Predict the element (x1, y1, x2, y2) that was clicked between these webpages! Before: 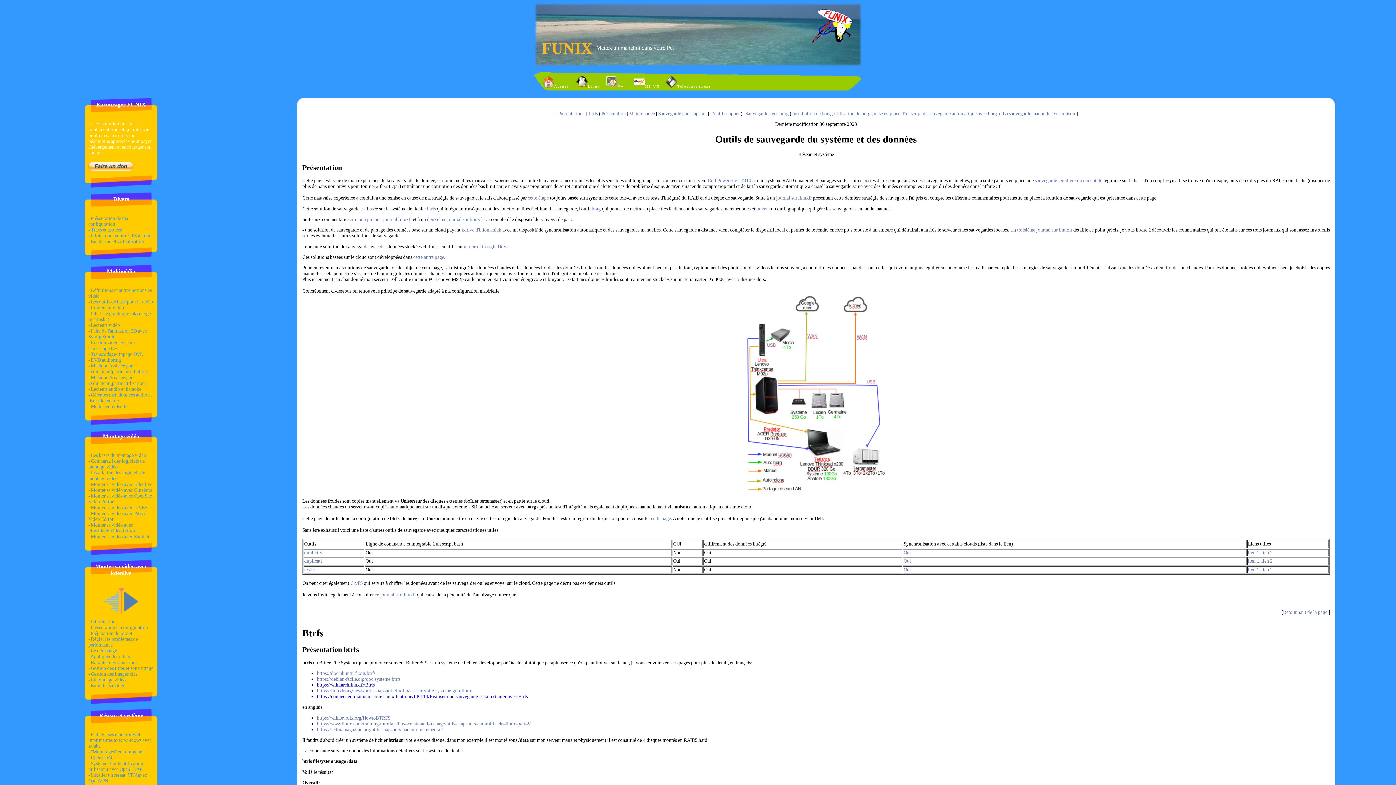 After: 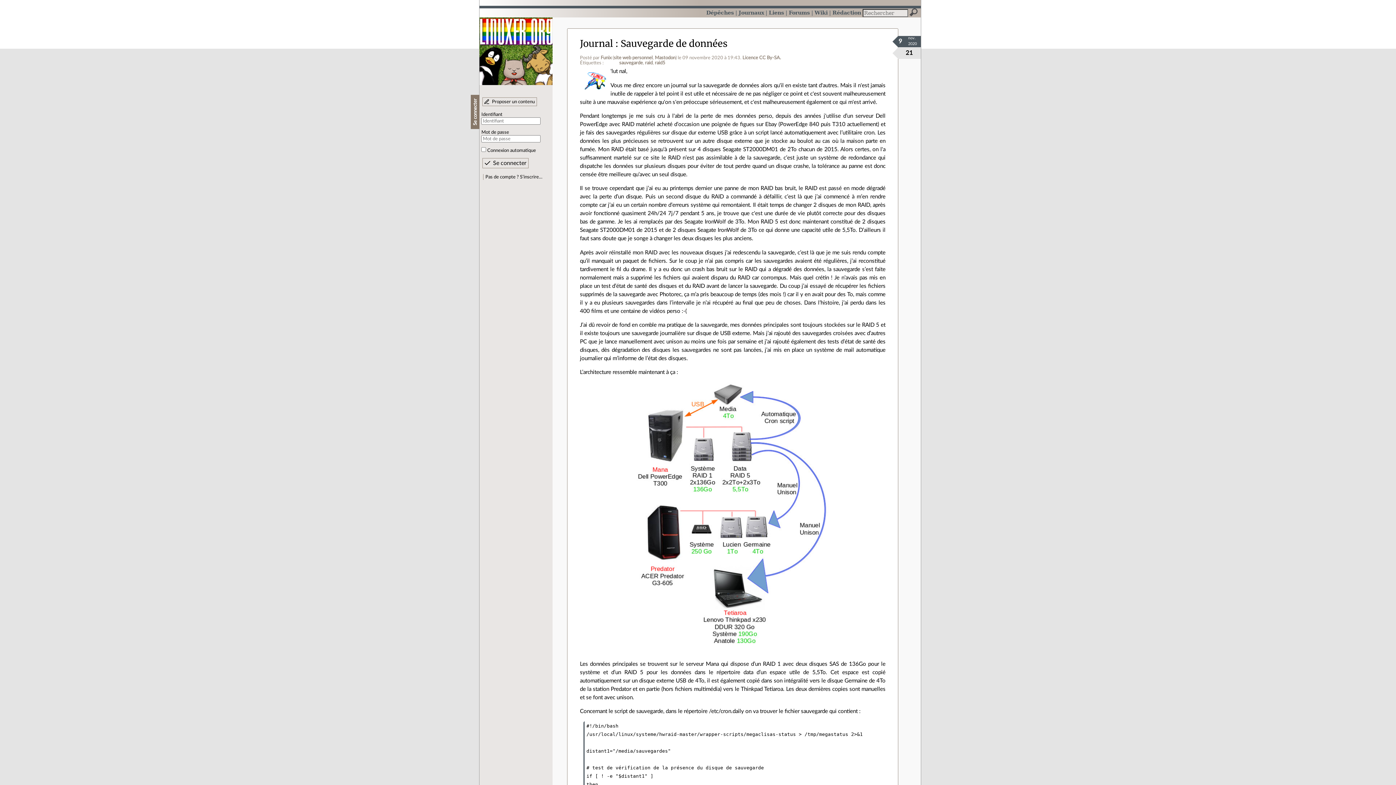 Action: bbox: (357, 216, 411, 222) label: mon premier journal linuxfr